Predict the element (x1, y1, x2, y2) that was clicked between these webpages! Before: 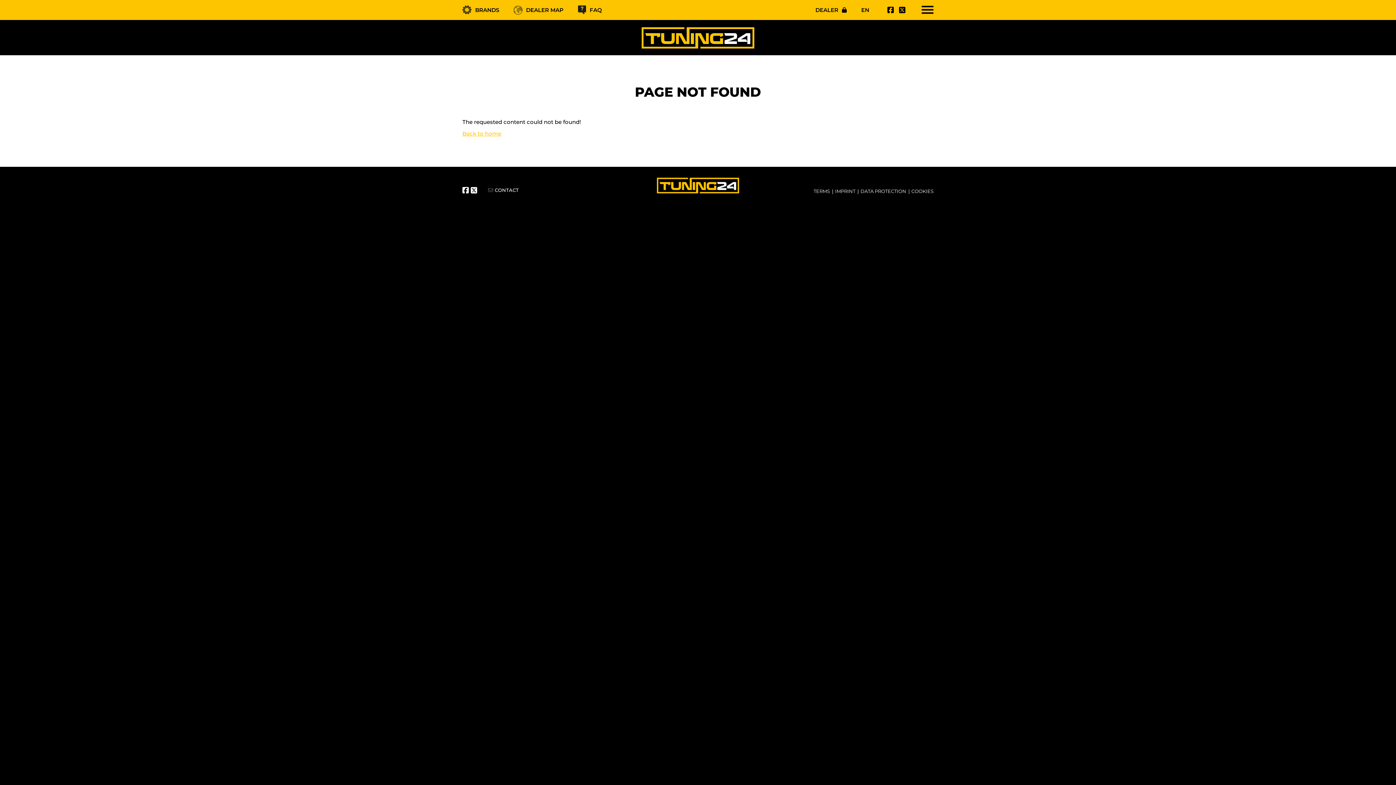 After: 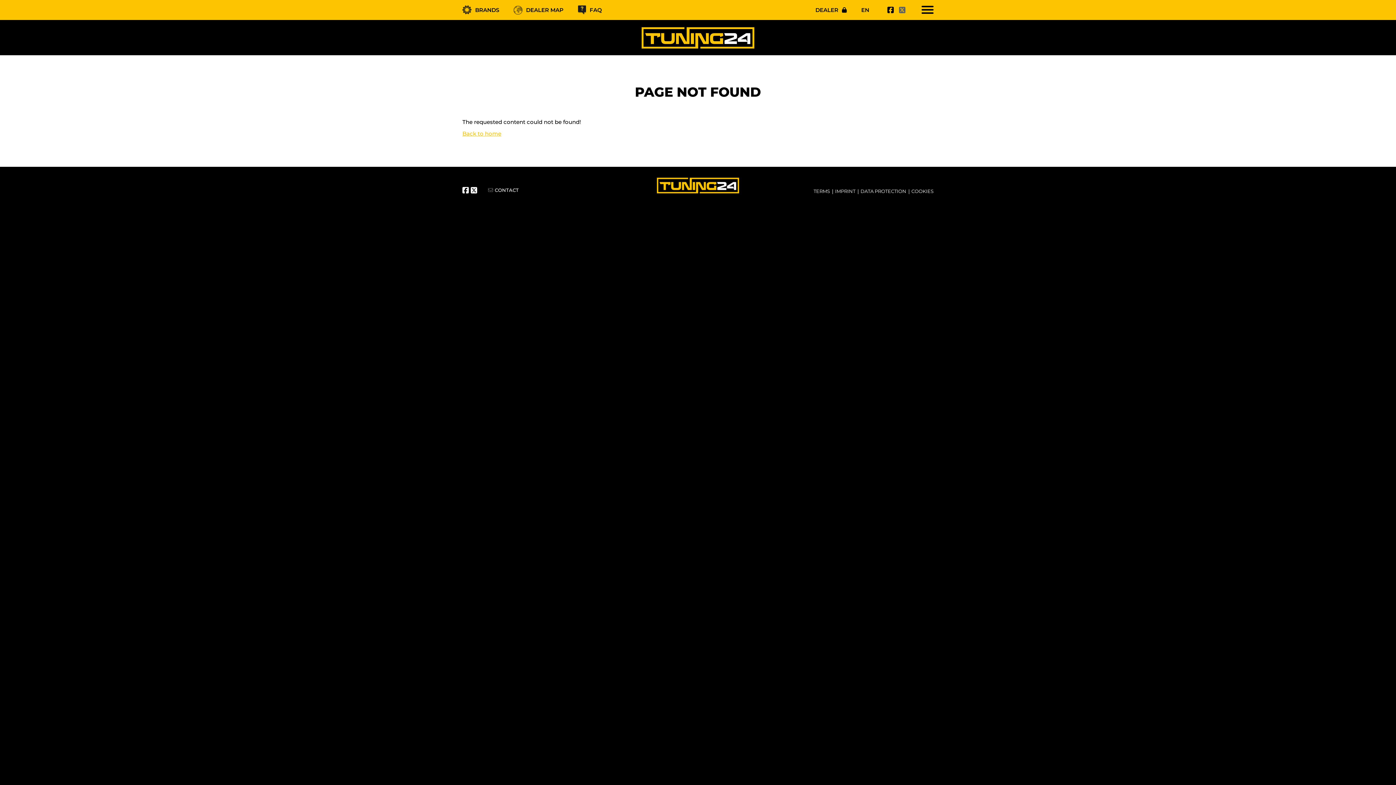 Action: bbox: (895, 6, 907, 13)